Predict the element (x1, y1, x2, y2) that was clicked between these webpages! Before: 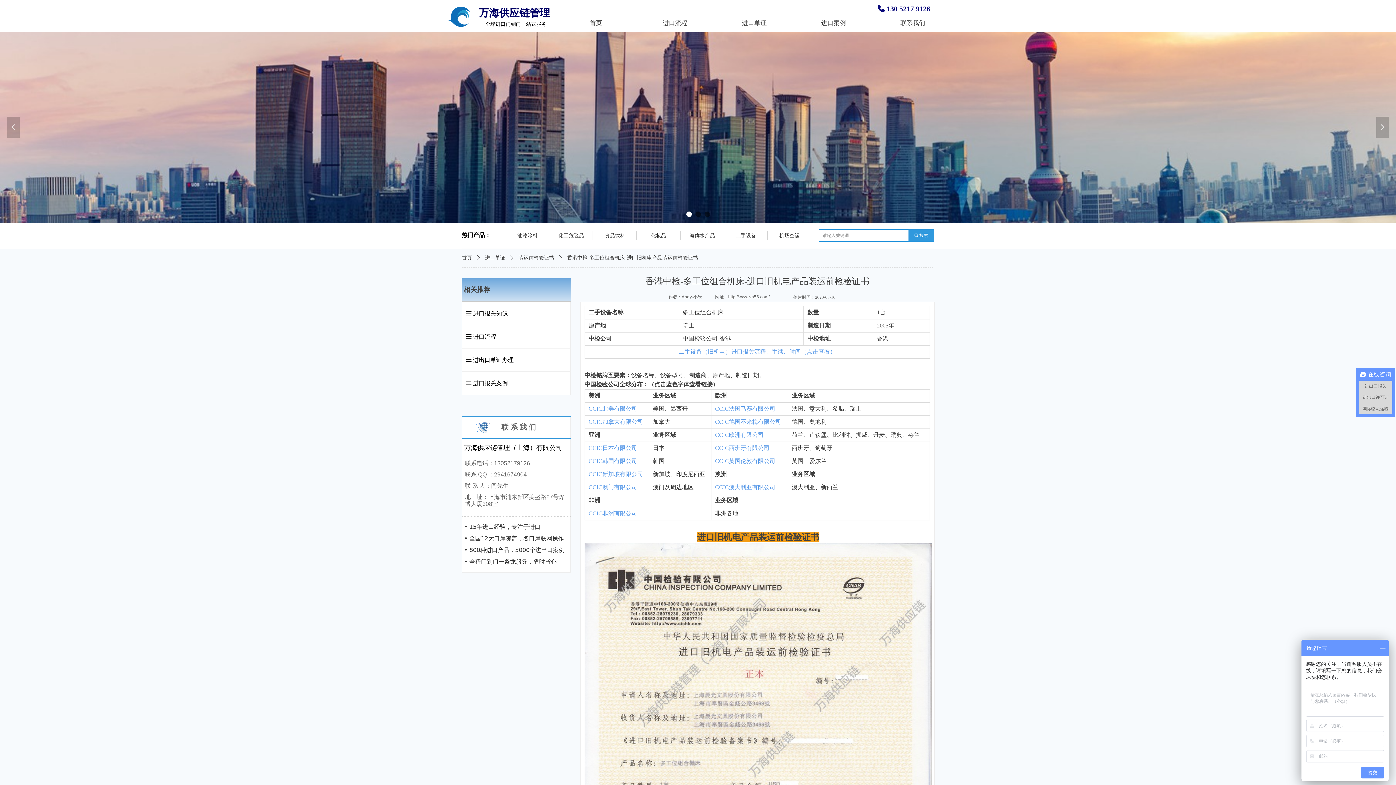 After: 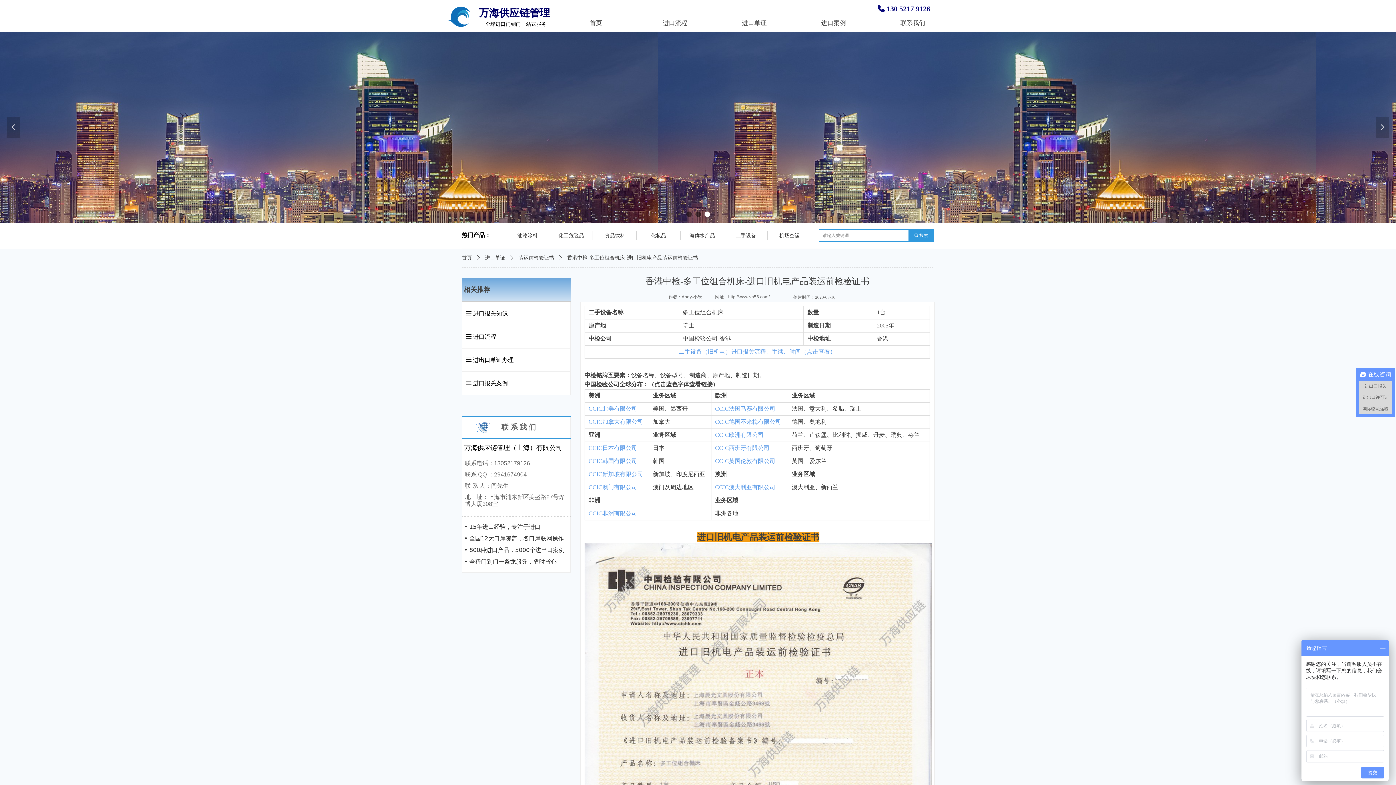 Action: label: CCIC法国马赛有限公司 bbox: (715, 405, 775, 412)